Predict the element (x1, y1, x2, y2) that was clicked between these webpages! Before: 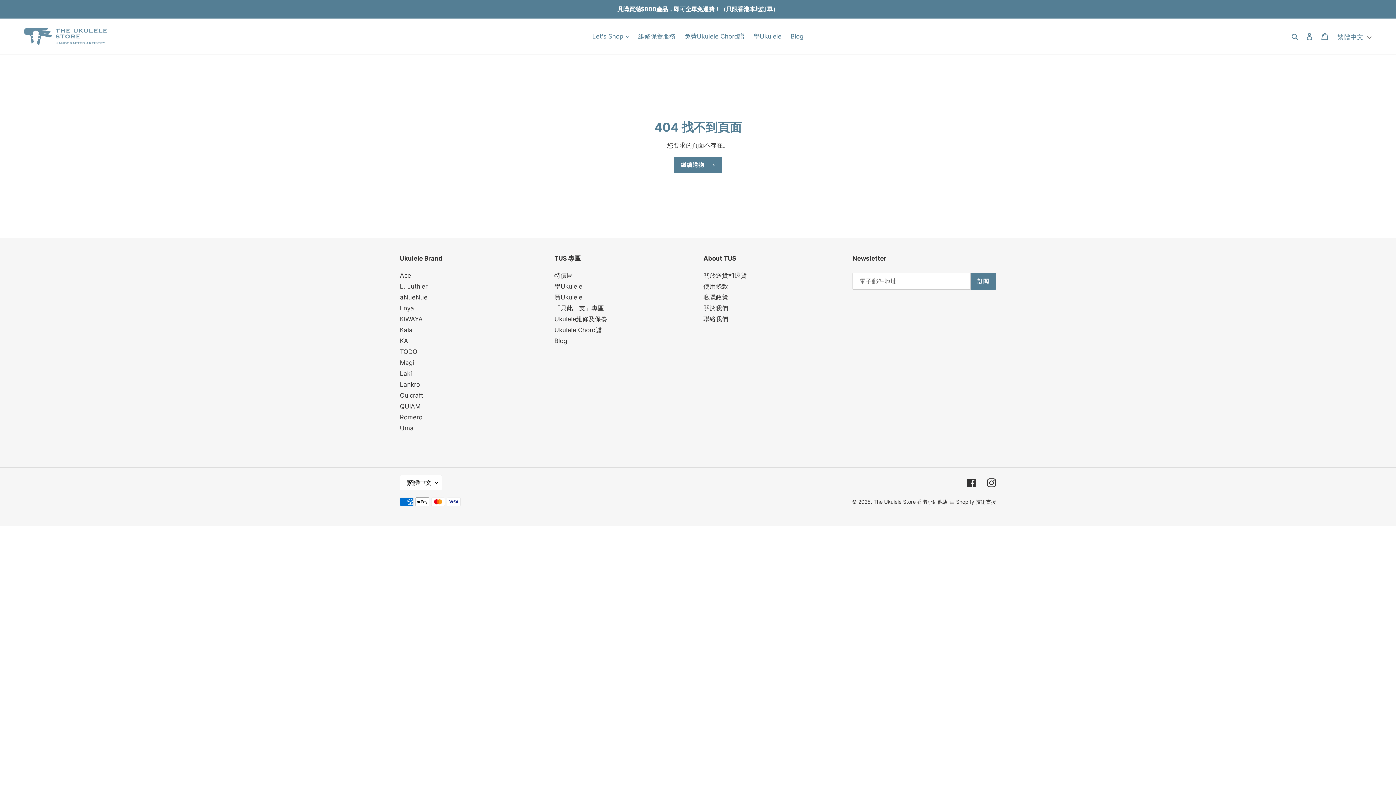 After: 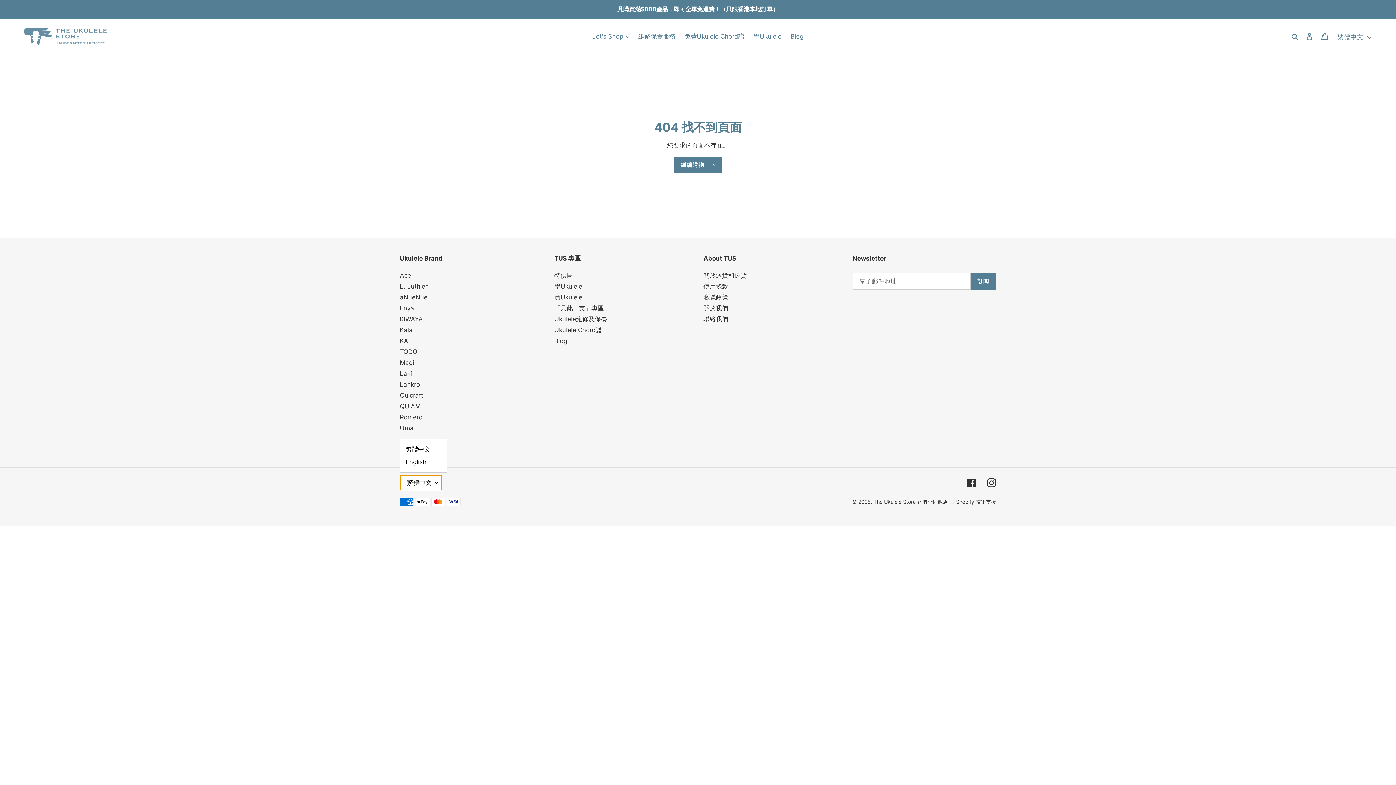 Action: label: 繁體中文 bbox: (400, 475, 442, 490)